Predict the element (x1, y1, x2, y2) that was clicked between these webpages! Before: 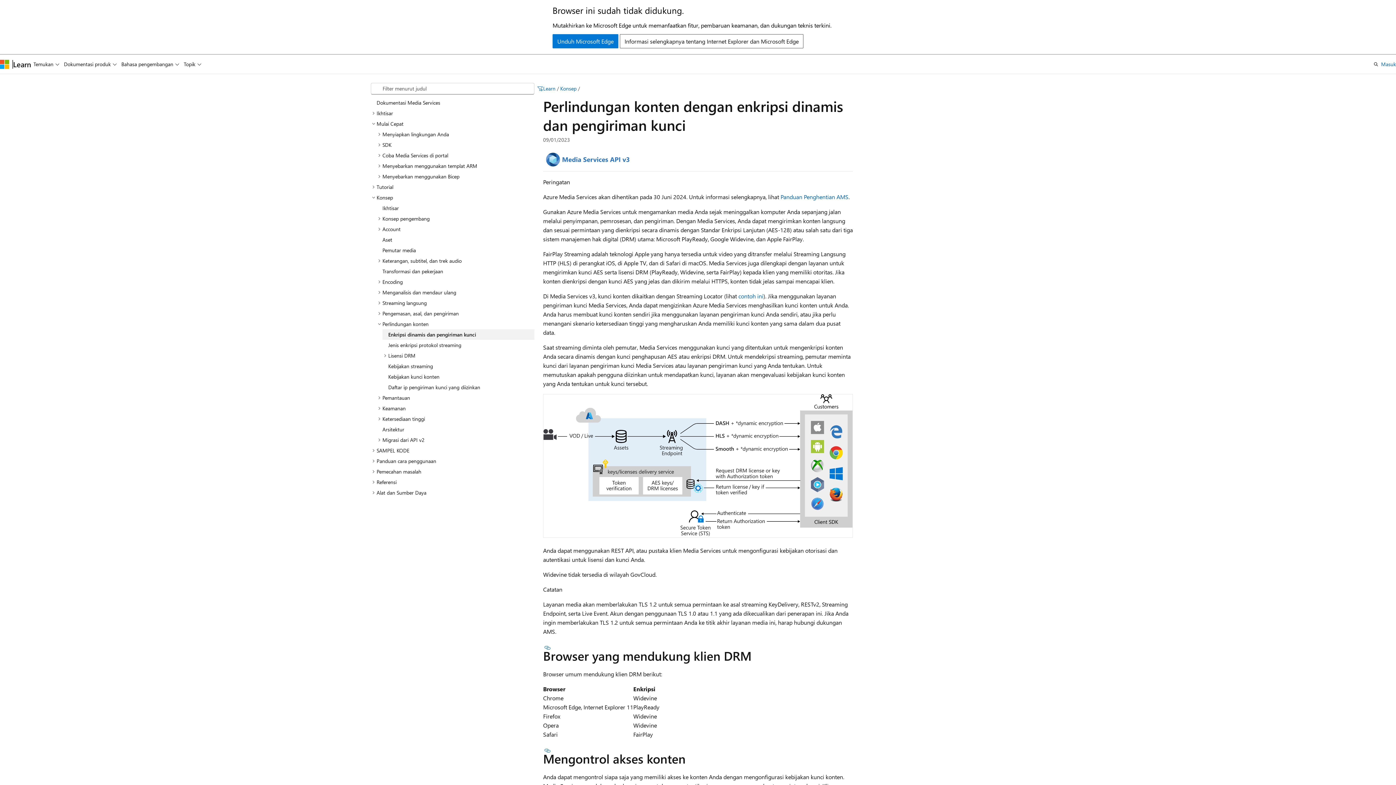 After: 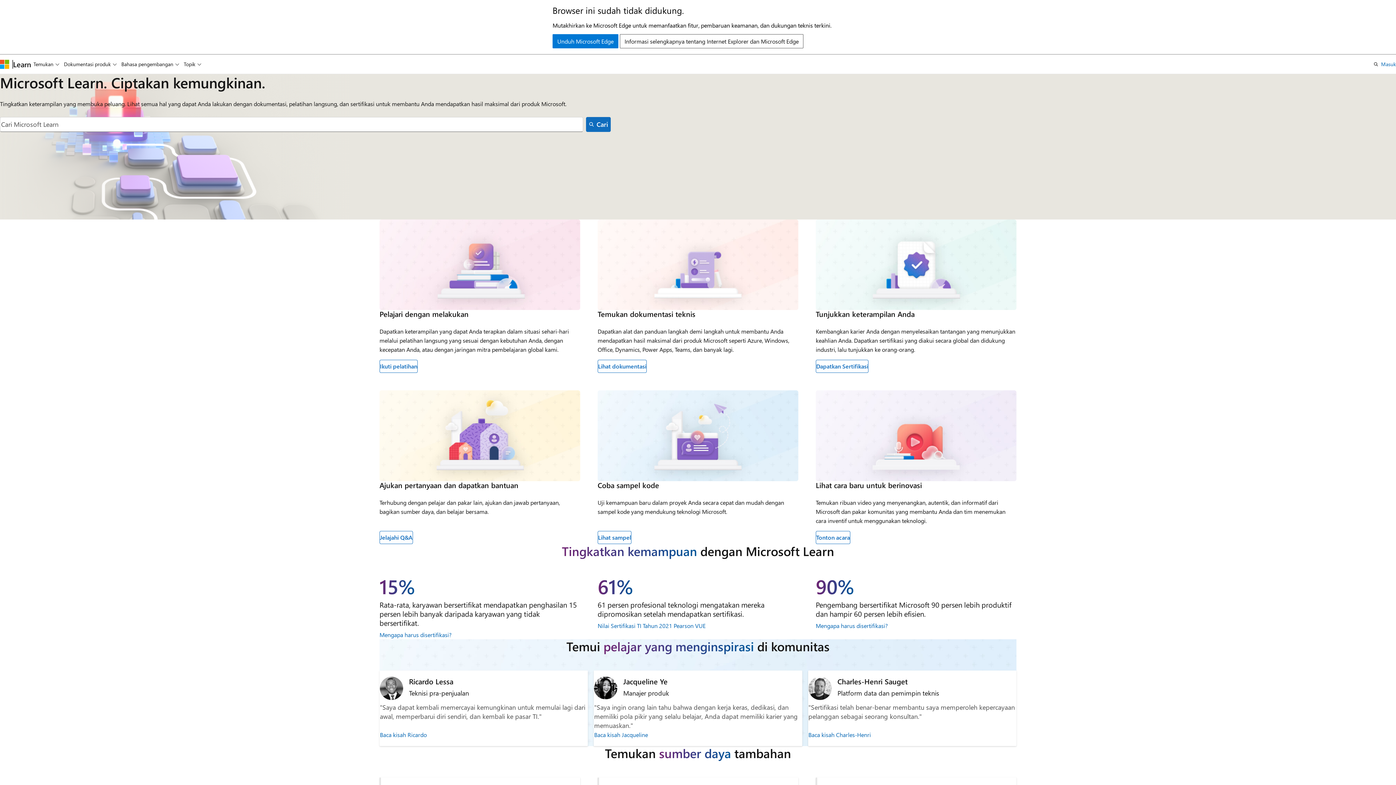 Action: label: Learn bbox: (13, 59, 31, 68)